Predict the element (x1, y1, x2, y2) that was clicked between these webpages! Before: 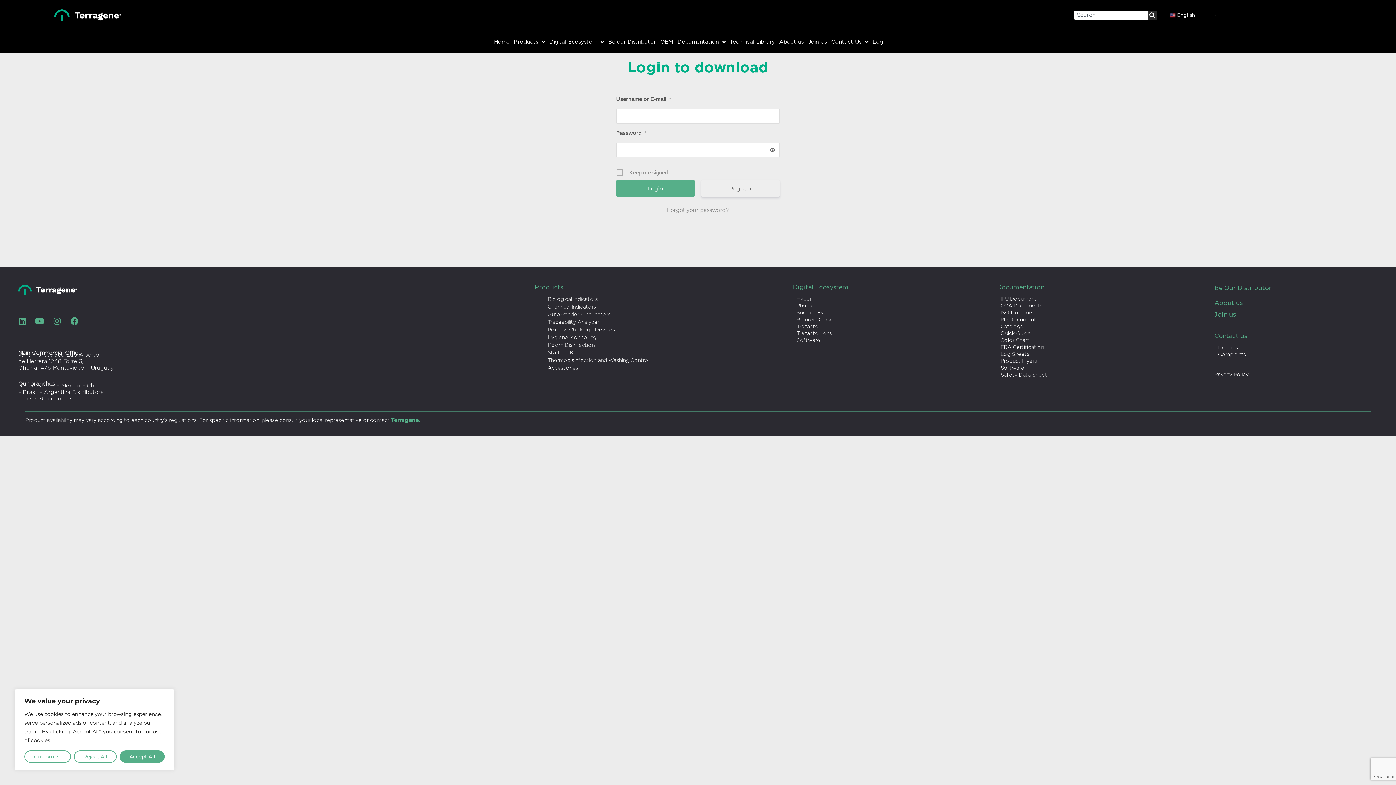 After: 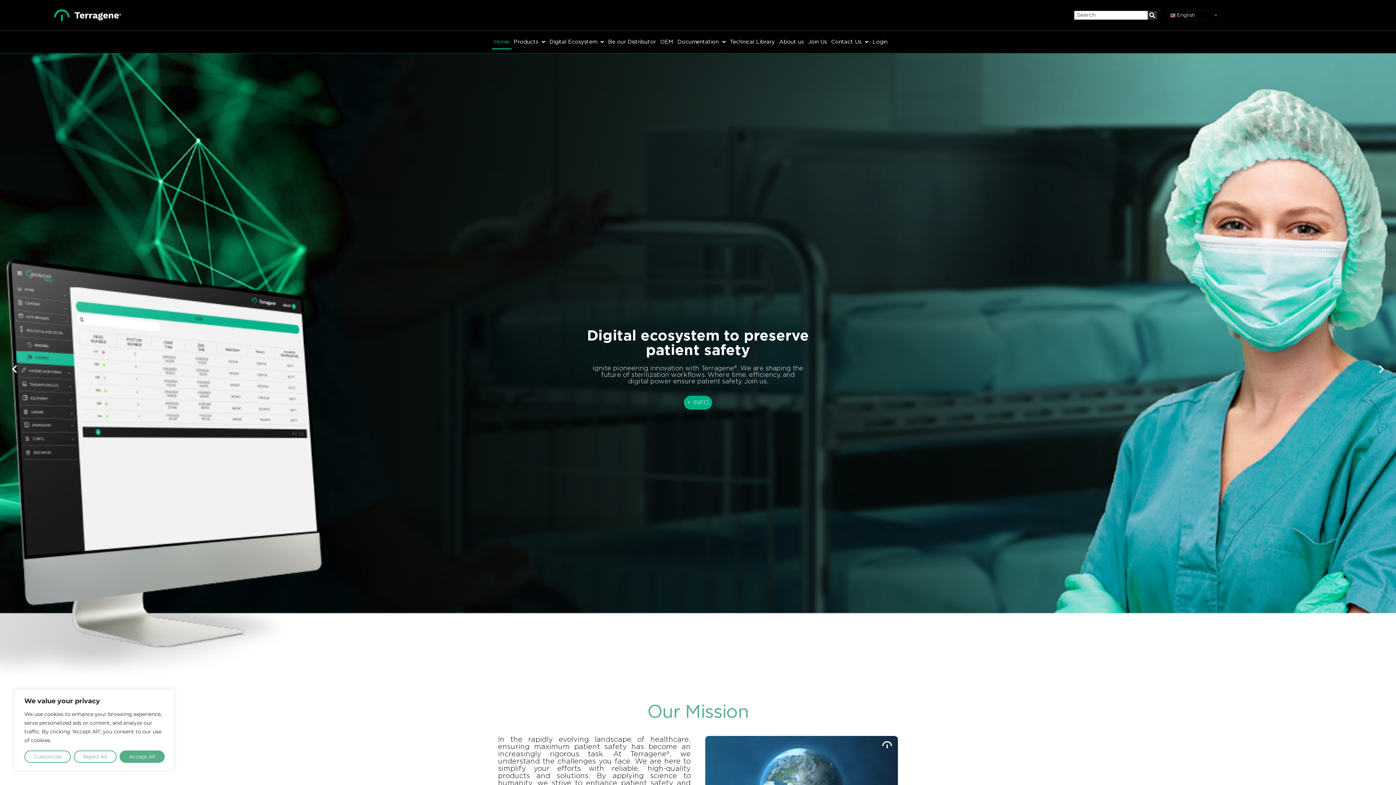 Action: bbox: (18, 284, 127, 294)